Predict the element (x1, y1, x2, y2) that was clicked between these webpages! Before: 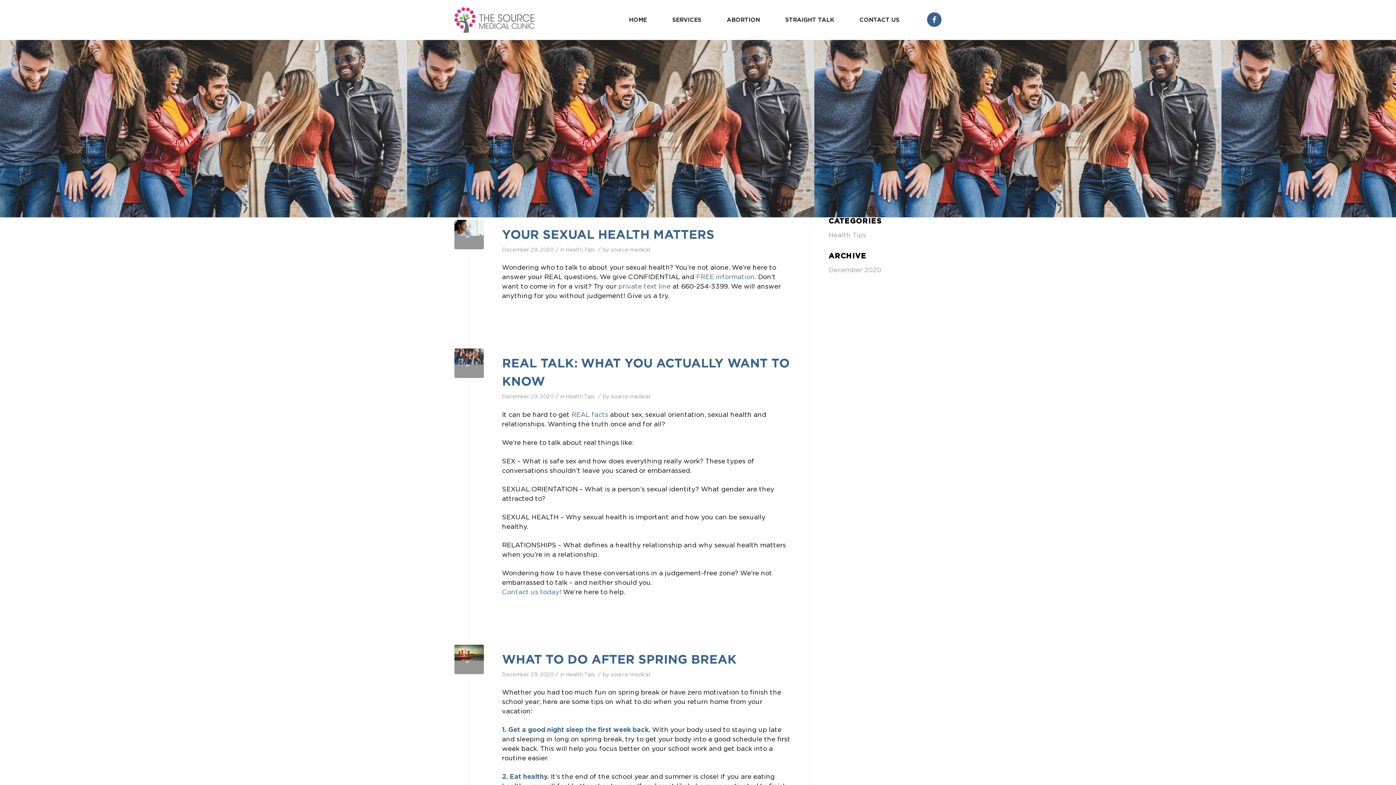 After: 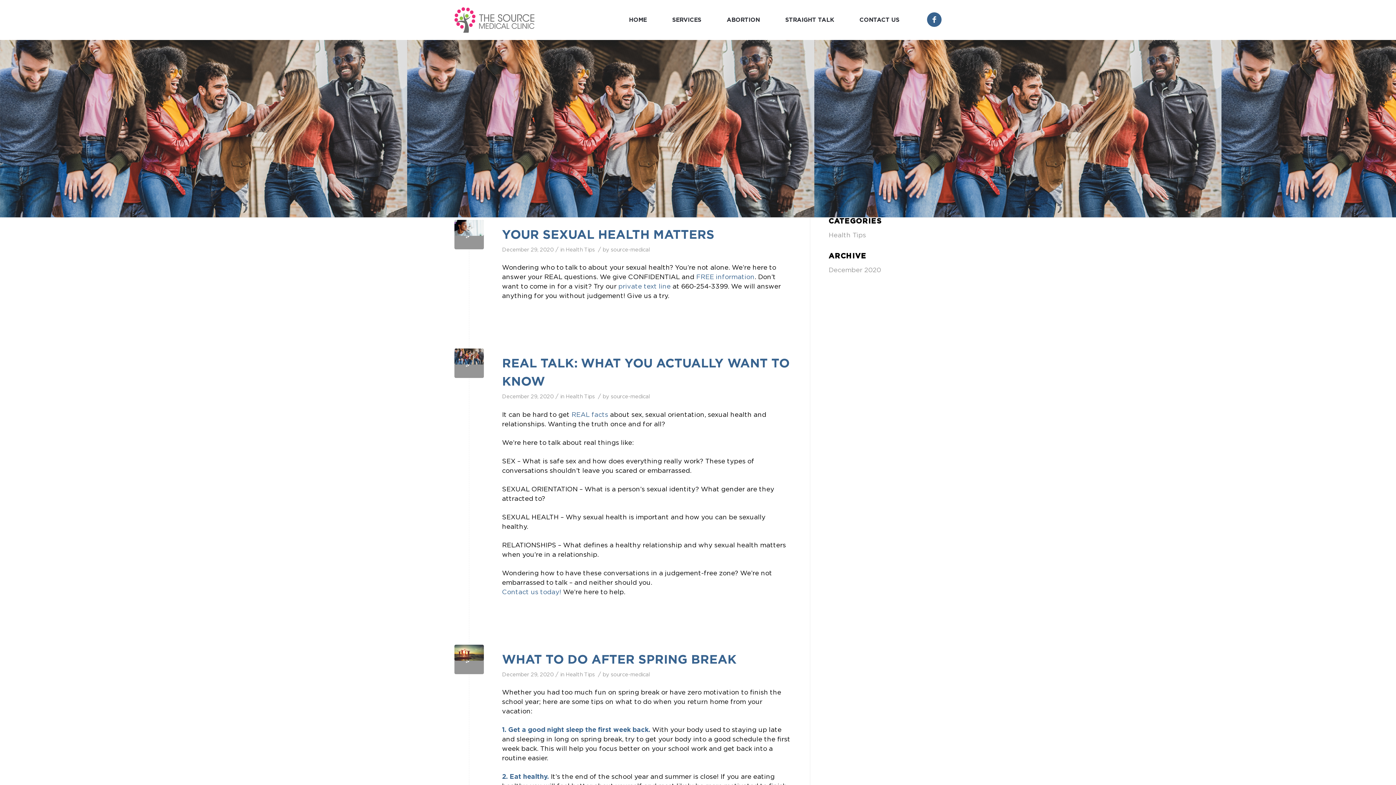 Action: bbox: (565, 394, 594, 399) label: Health Tips